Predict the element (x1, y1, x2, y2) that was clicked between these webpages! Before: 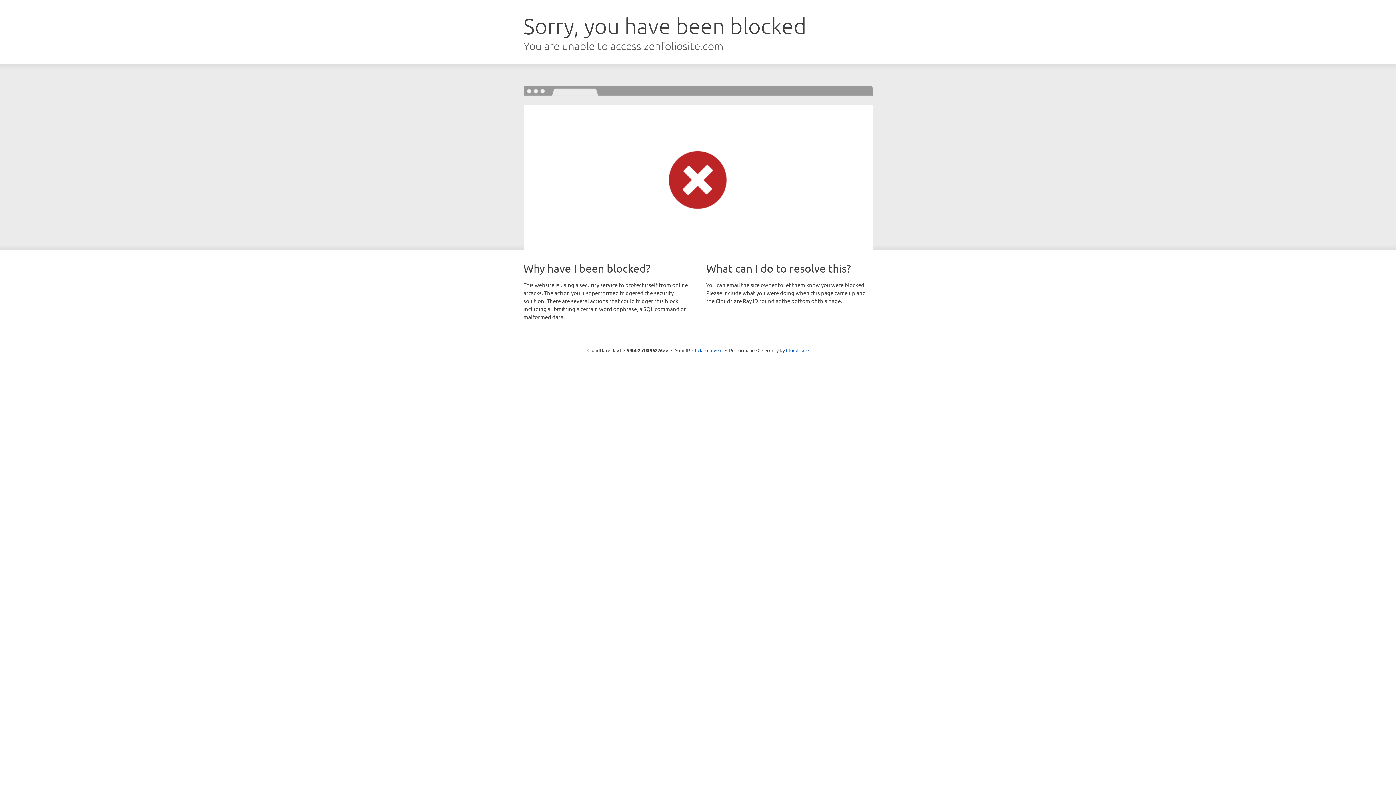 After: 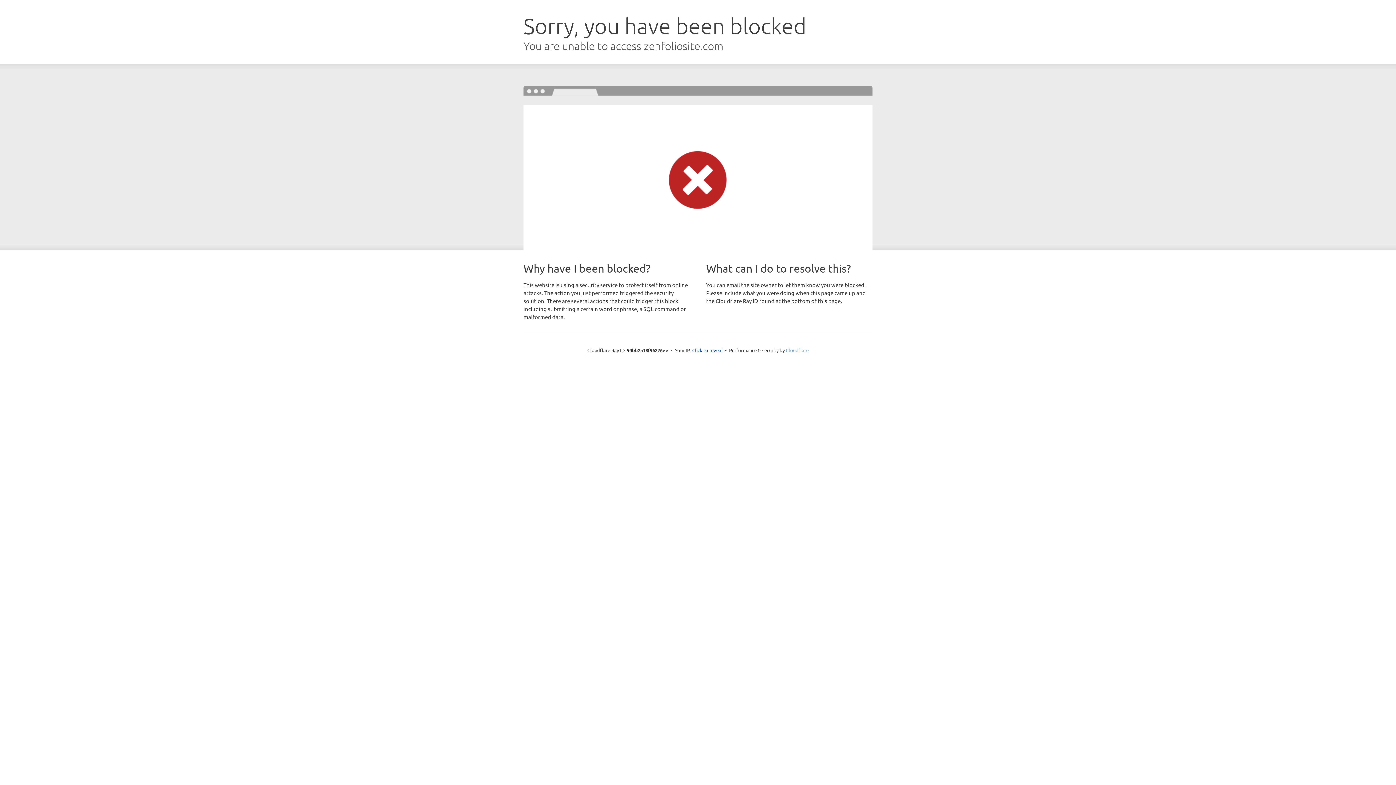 Action: bbox: (786, 347, 808, 353) label: Cloudflare